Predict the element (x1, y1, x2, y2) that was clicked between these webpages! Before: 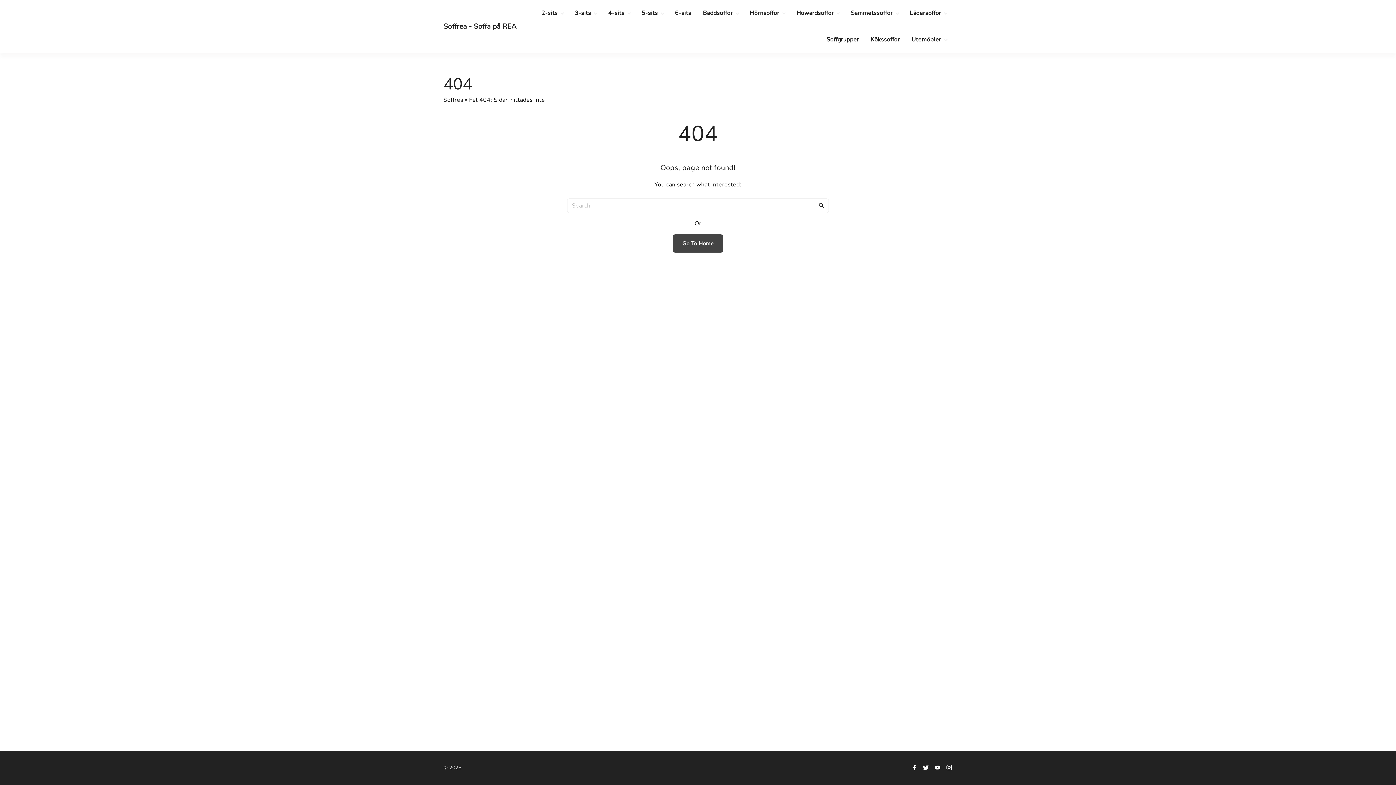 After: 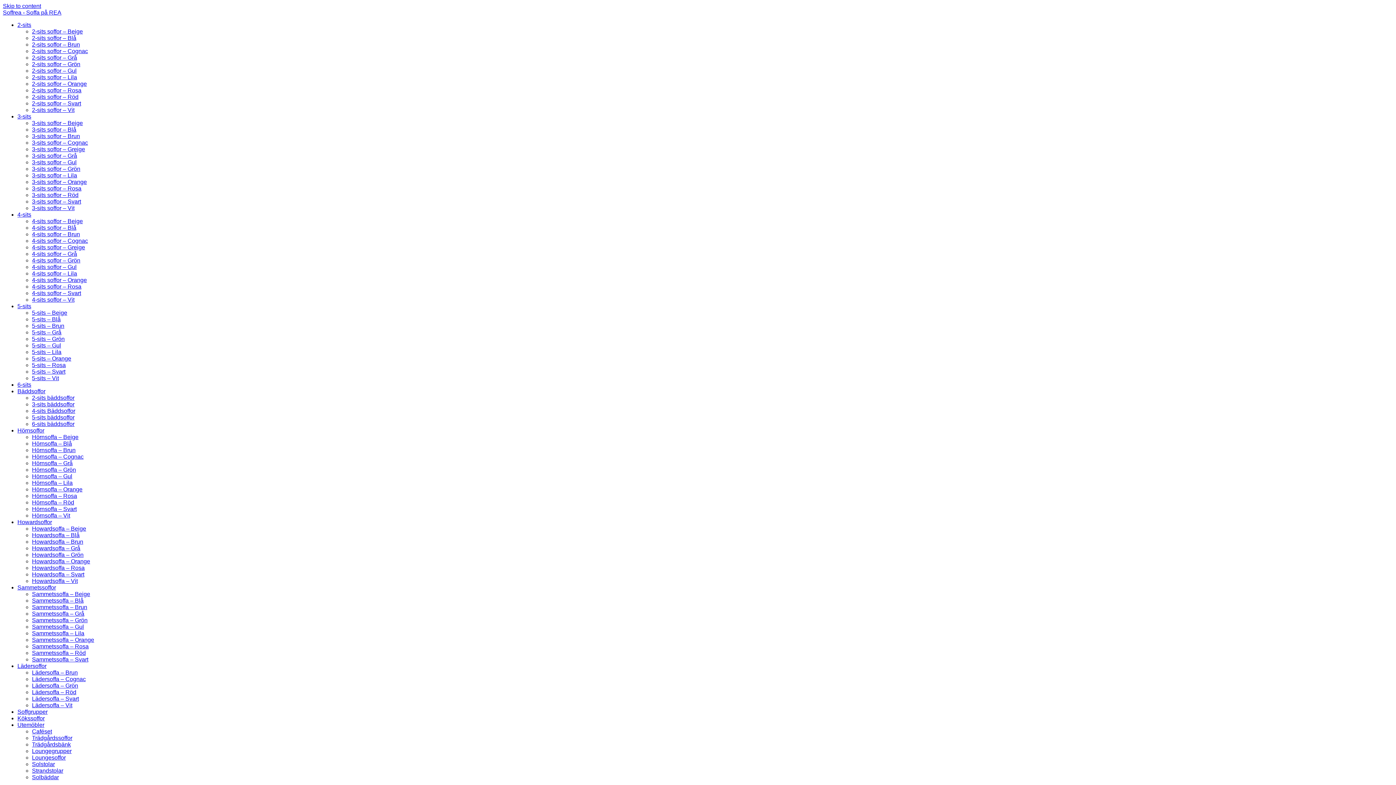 Action: label: 2-sits bbox: (540, 0, 558, 26)